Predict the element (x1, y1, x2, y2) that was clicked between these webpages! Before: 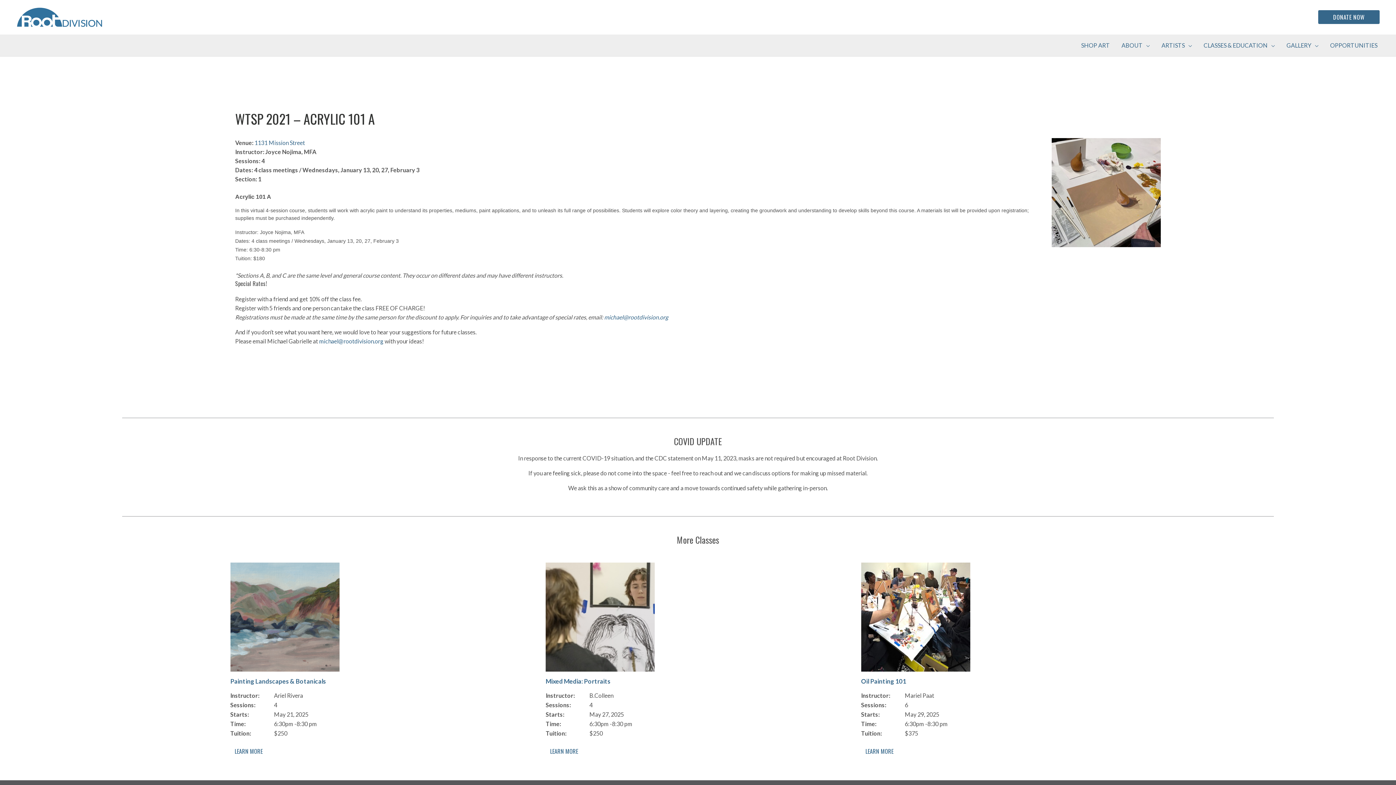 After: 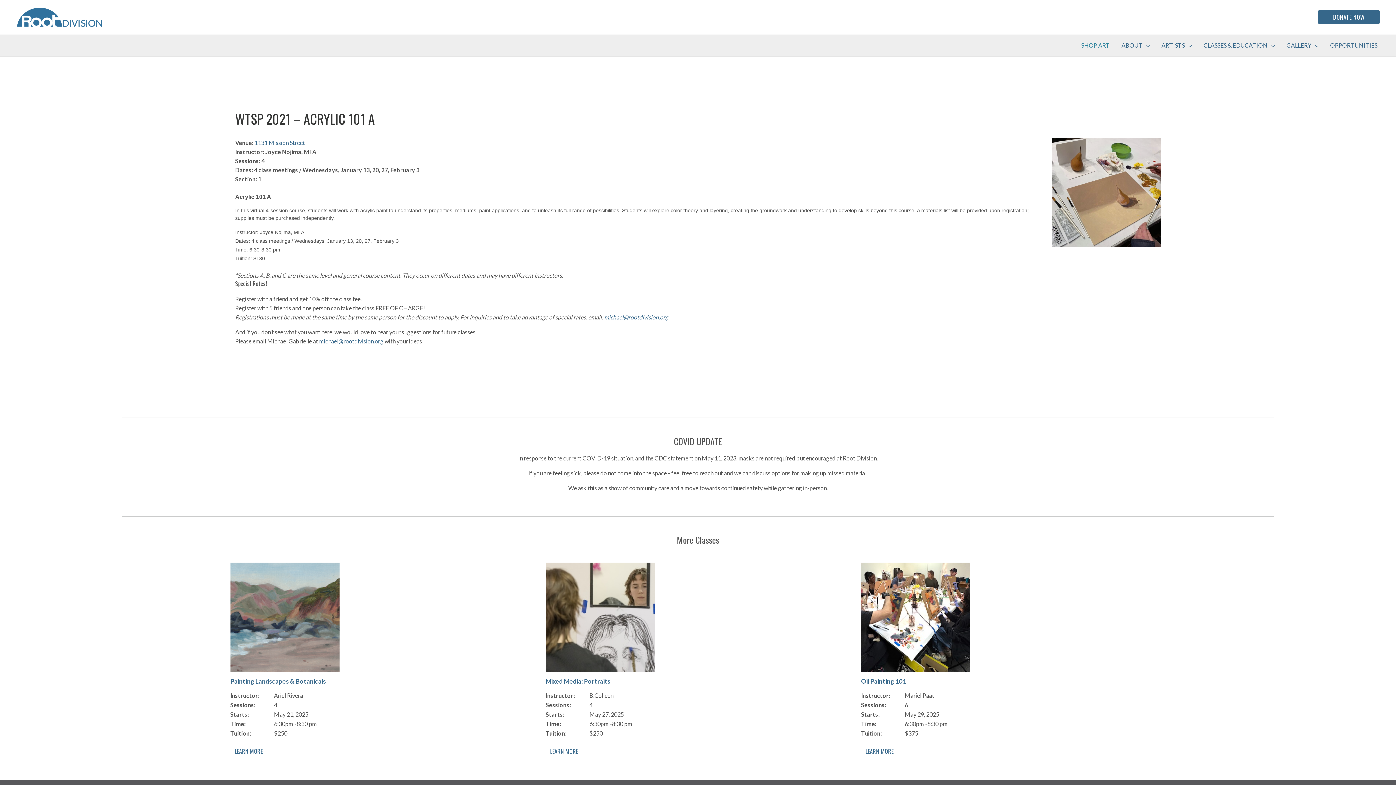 Action: label: SHOP ART bbox: (1075, 34, 1116, 56)